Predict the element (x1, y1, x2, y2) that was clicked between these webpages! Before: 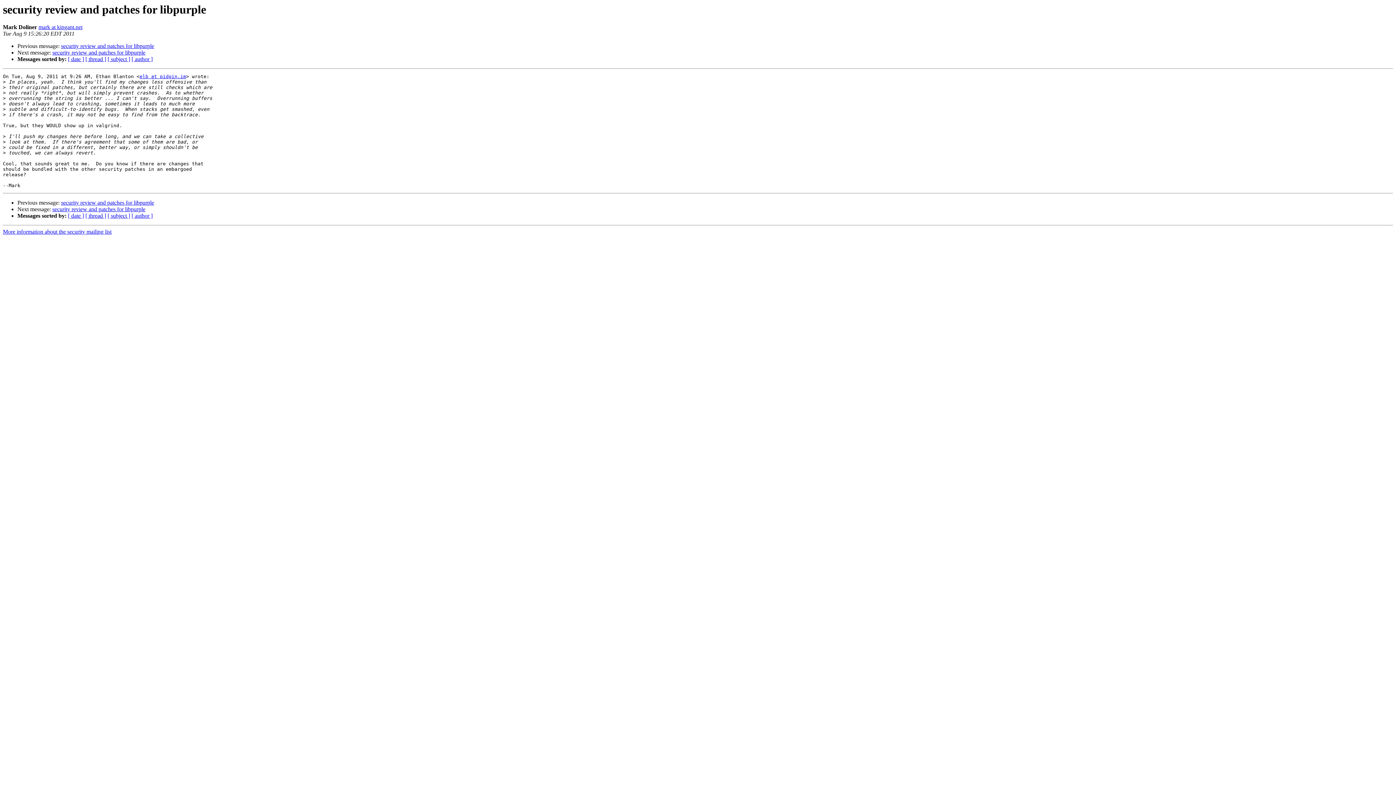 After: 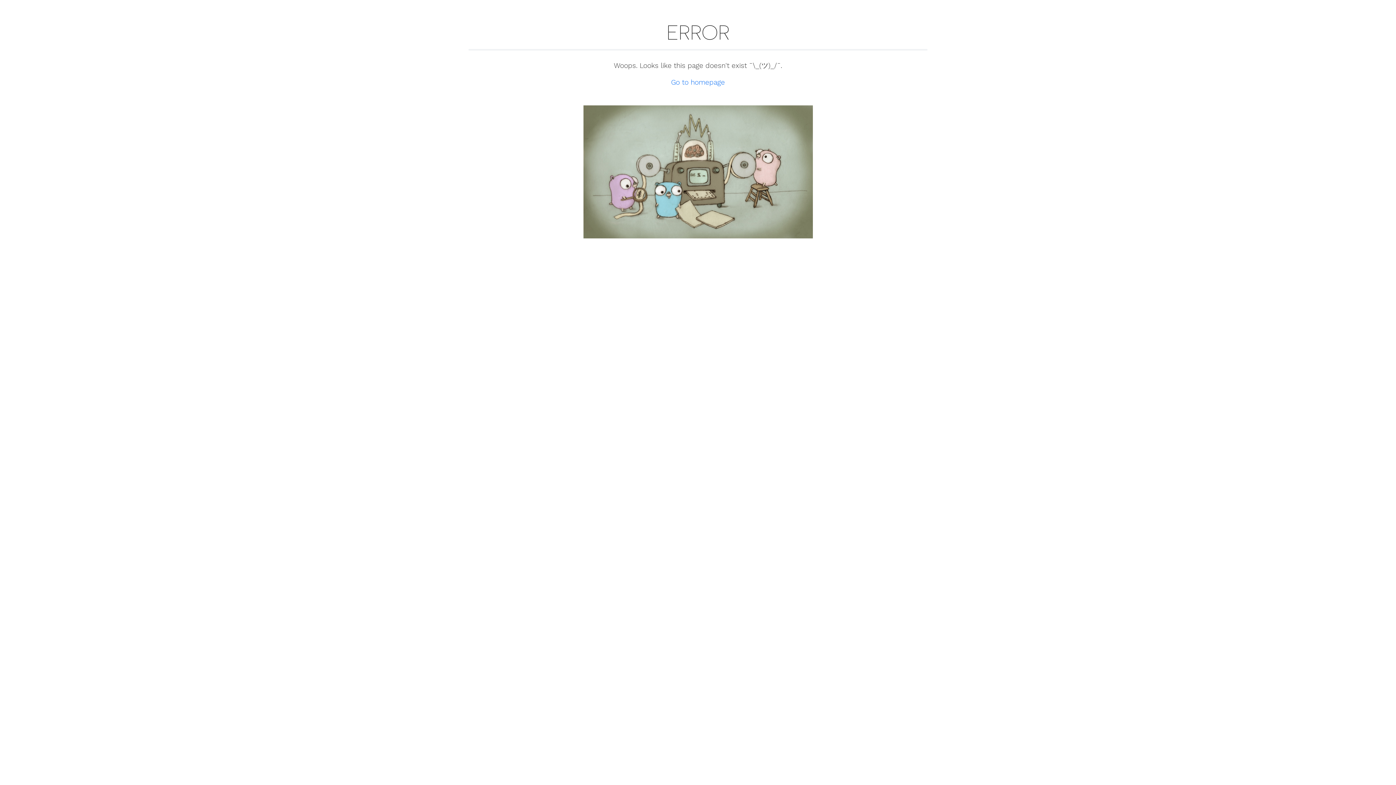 Action: bbox: (139, 73, 186, 79) label: elb at pidgin.im